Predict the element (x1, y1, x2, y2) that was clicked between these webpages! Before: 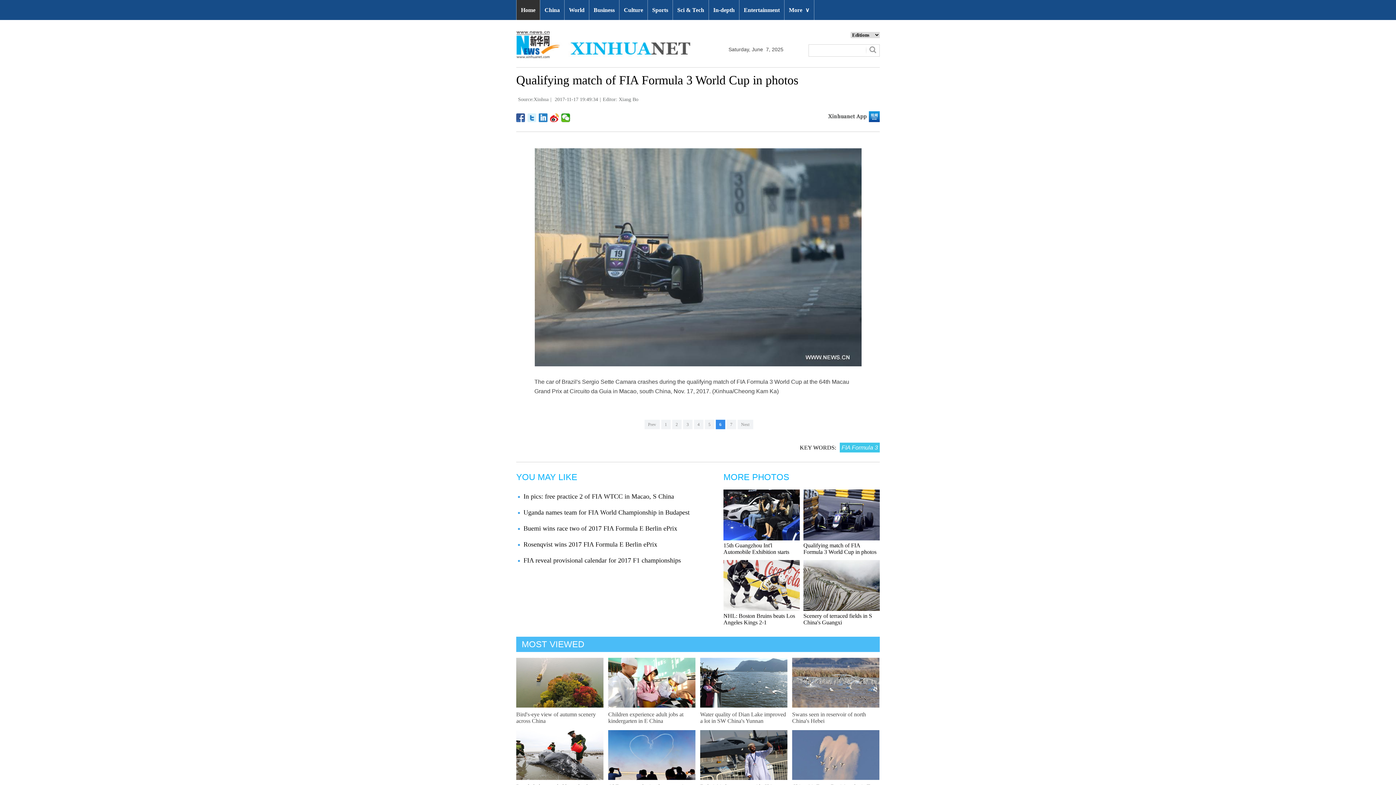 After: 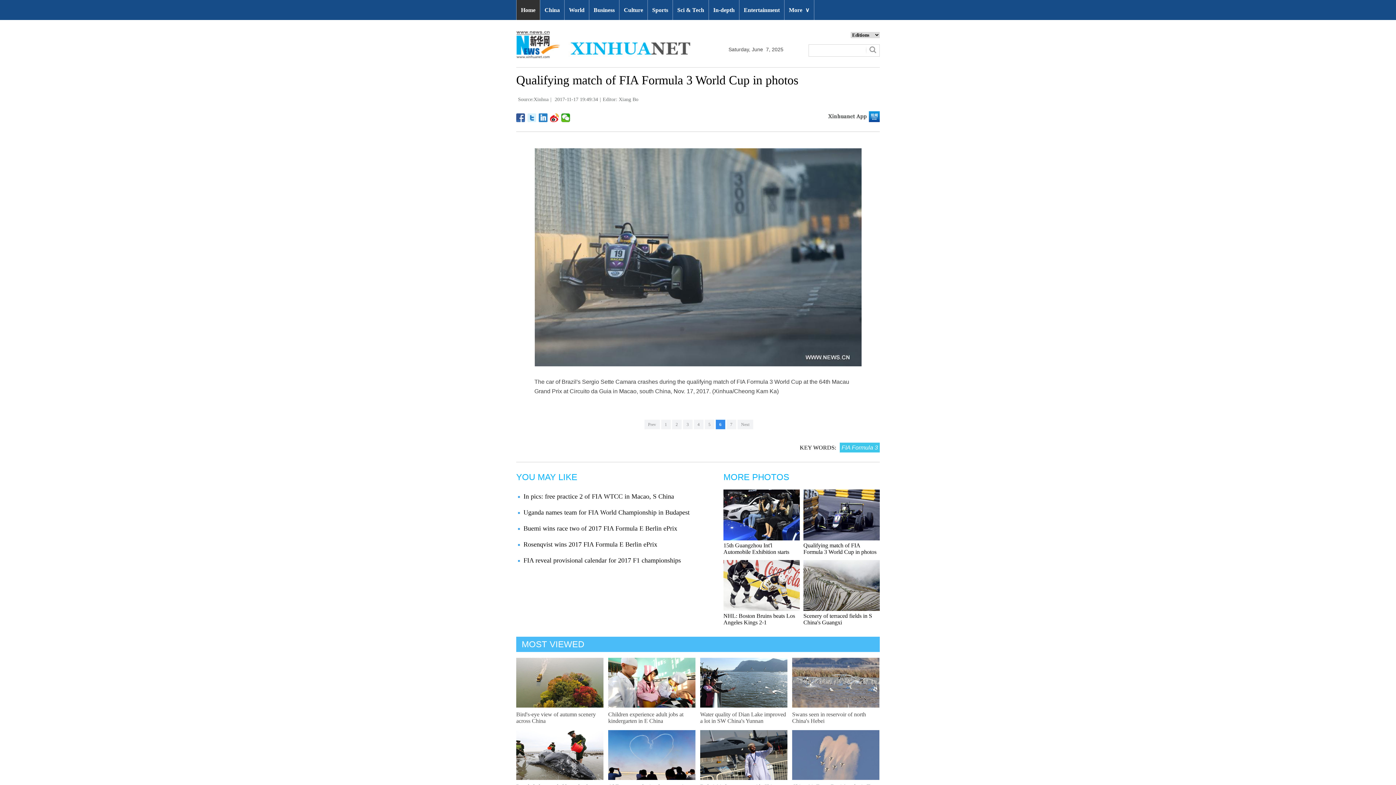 Action: bbox: (841, 444, 878, 450) label: FIA Formula 3